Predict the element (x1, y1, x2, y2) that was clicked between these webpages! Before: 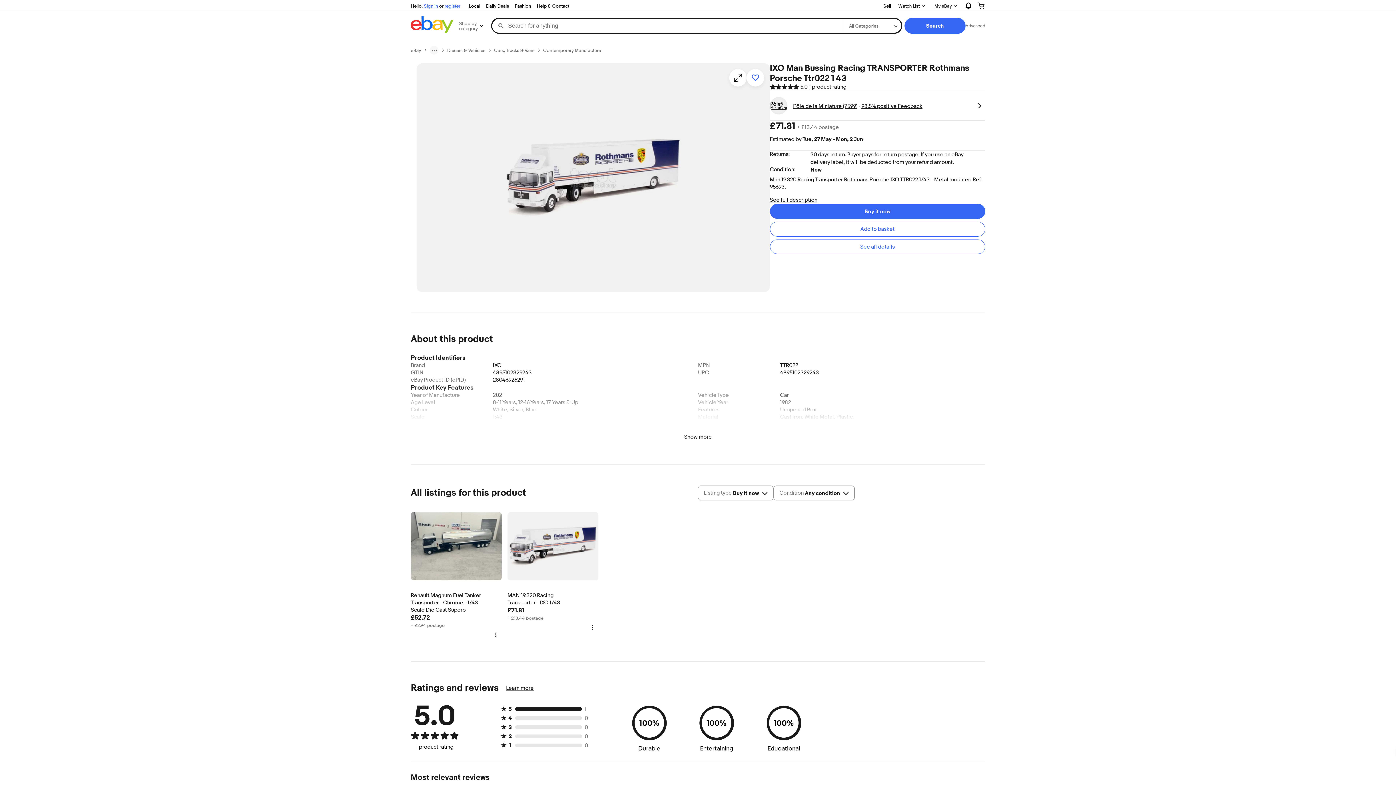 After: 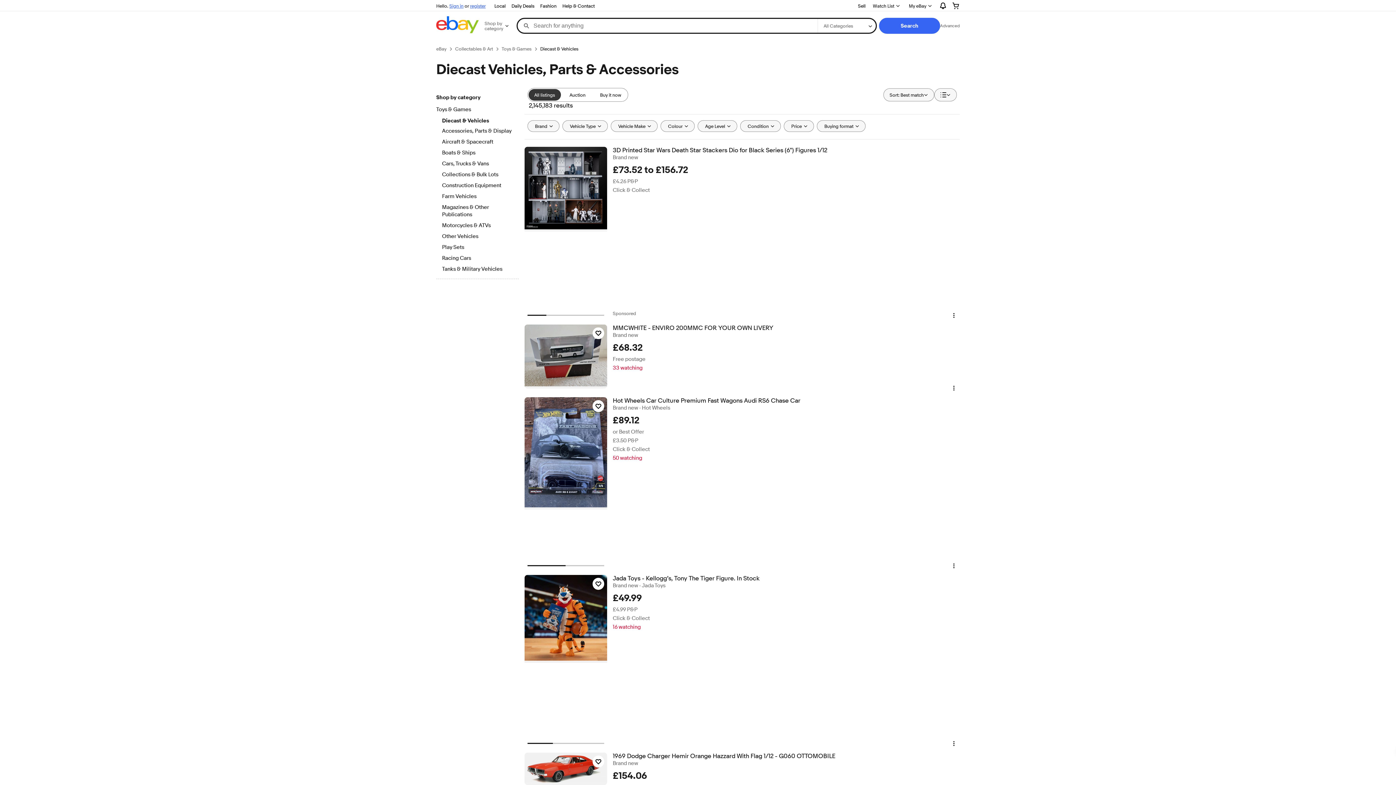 Action: bbox: (447, 47, 485, 53) label: Diecast & Vehicles